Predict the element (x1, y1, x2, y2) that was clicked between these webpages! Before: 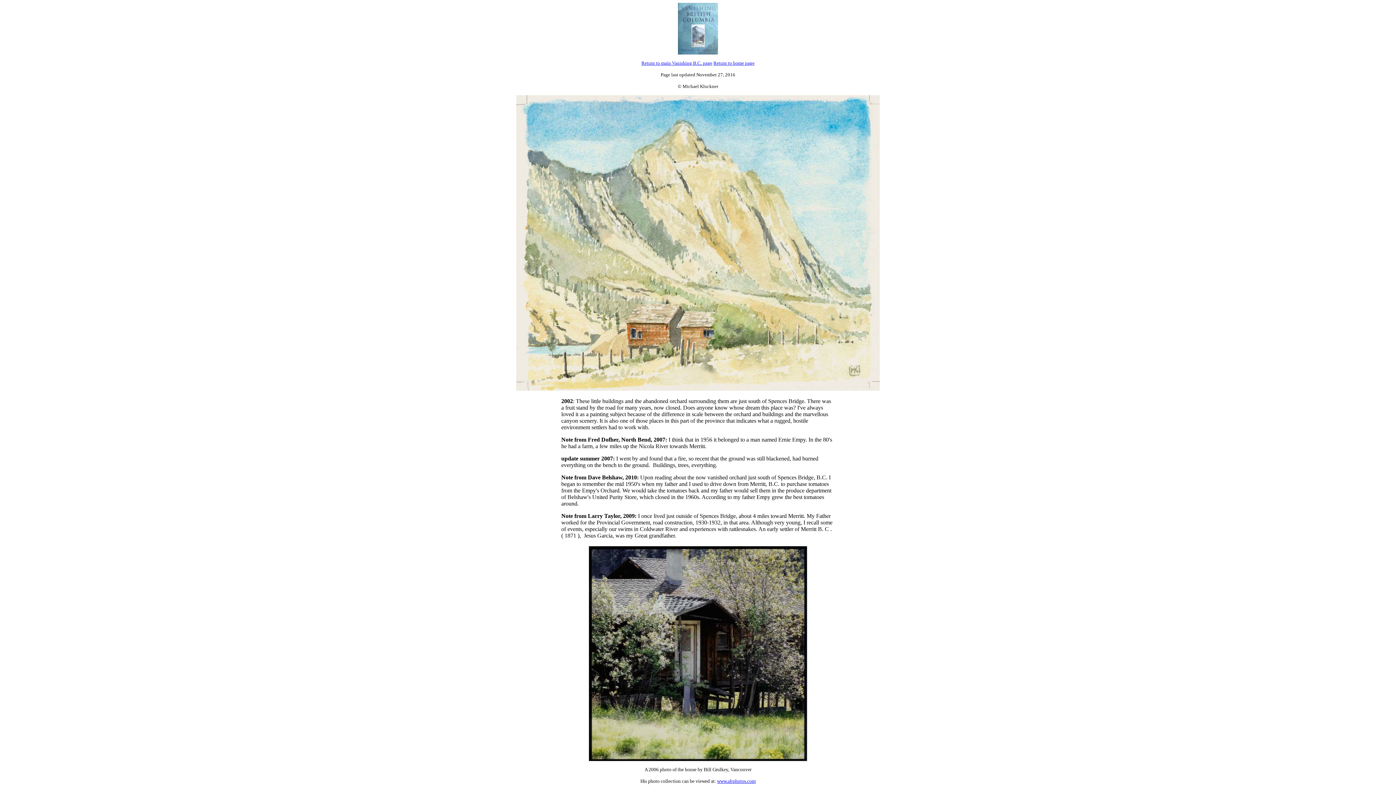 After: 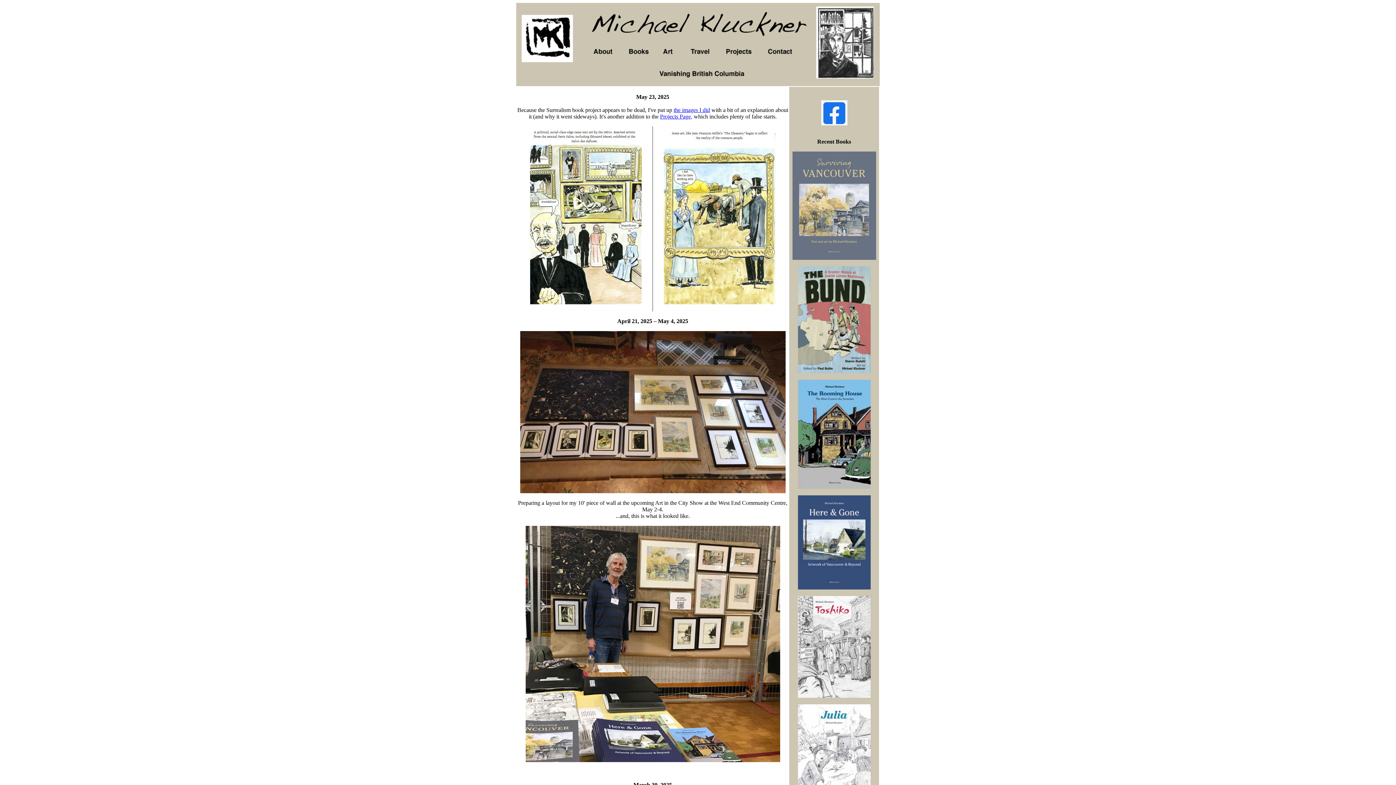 Action: label: Return to home page bbox: (713, 60, 754, 65)